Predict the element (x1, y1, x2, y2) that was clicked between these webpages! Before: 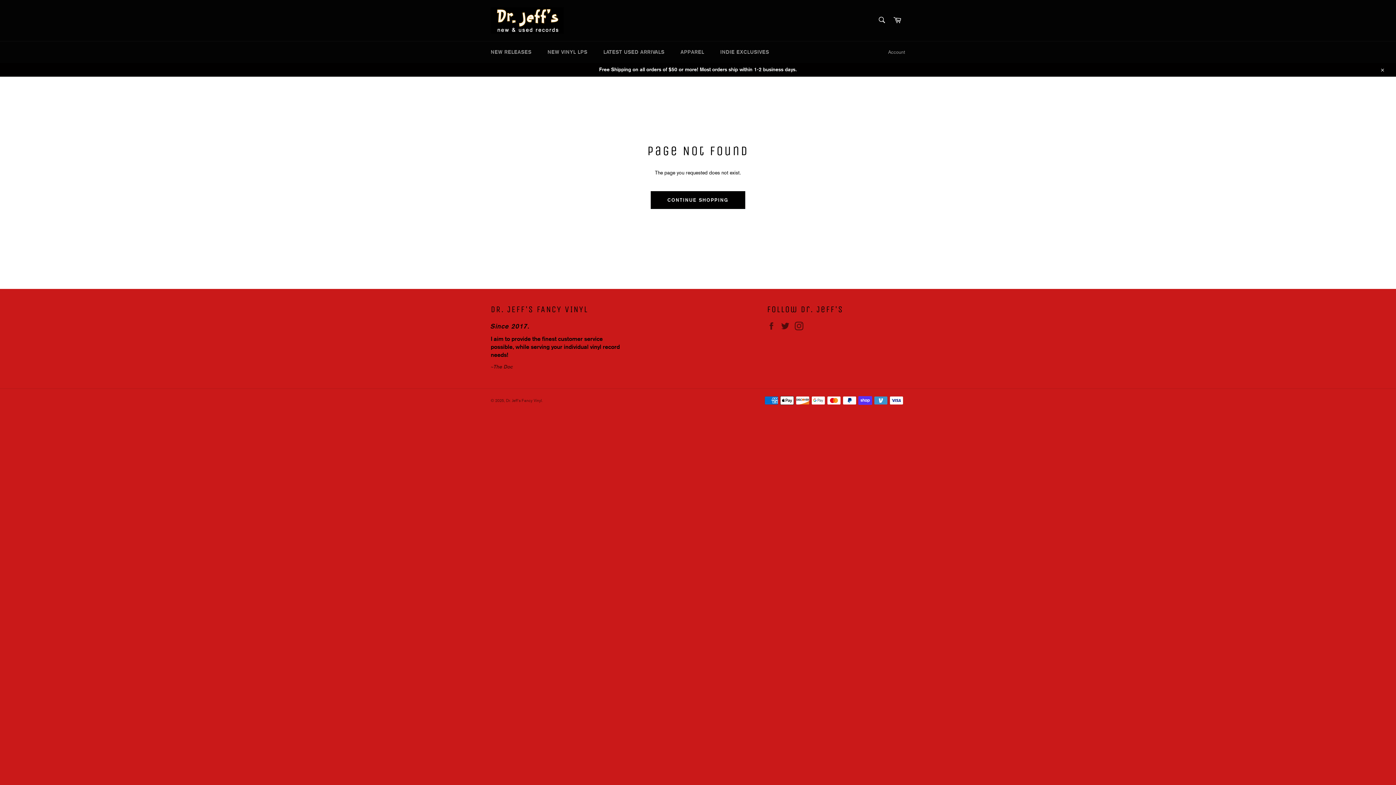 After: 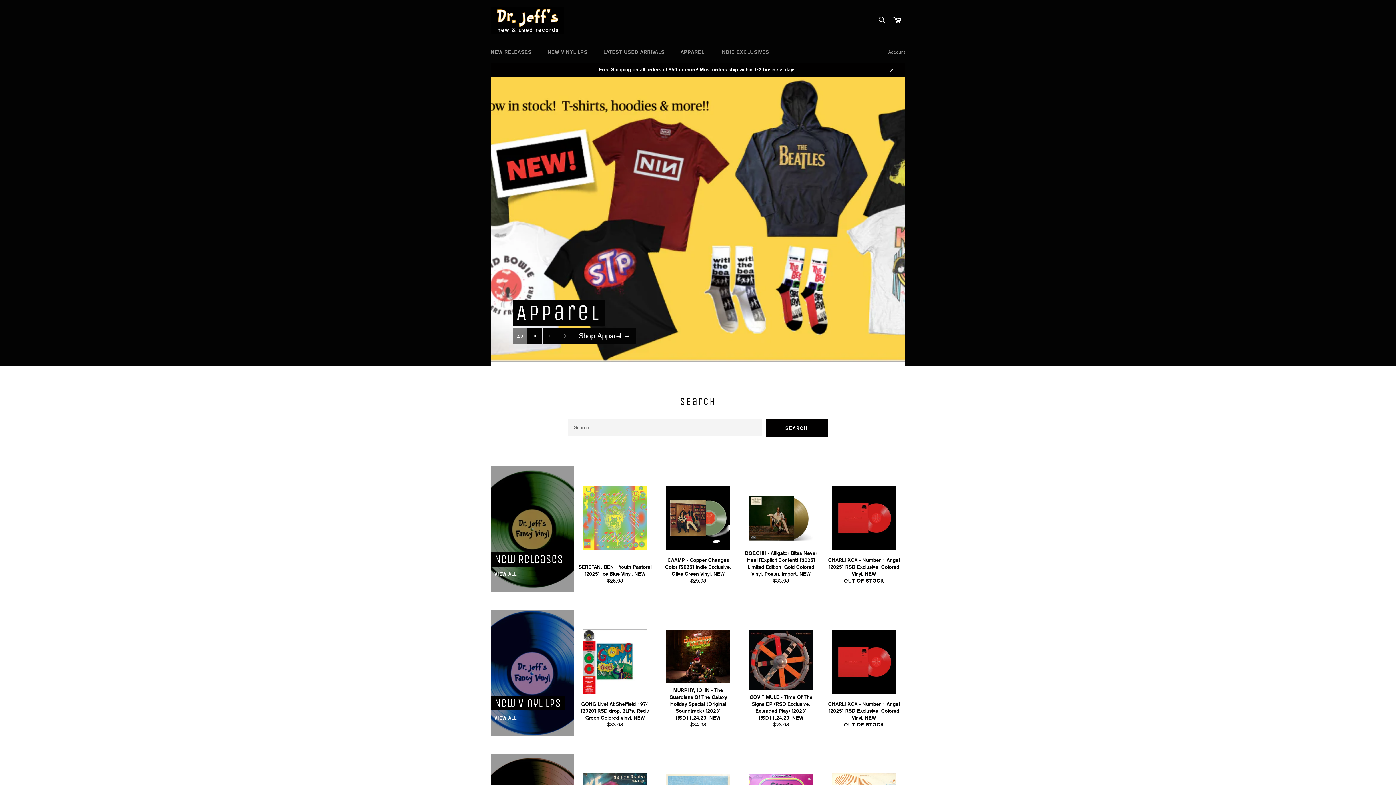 Action: bbox: (490, 7, 563, 33)